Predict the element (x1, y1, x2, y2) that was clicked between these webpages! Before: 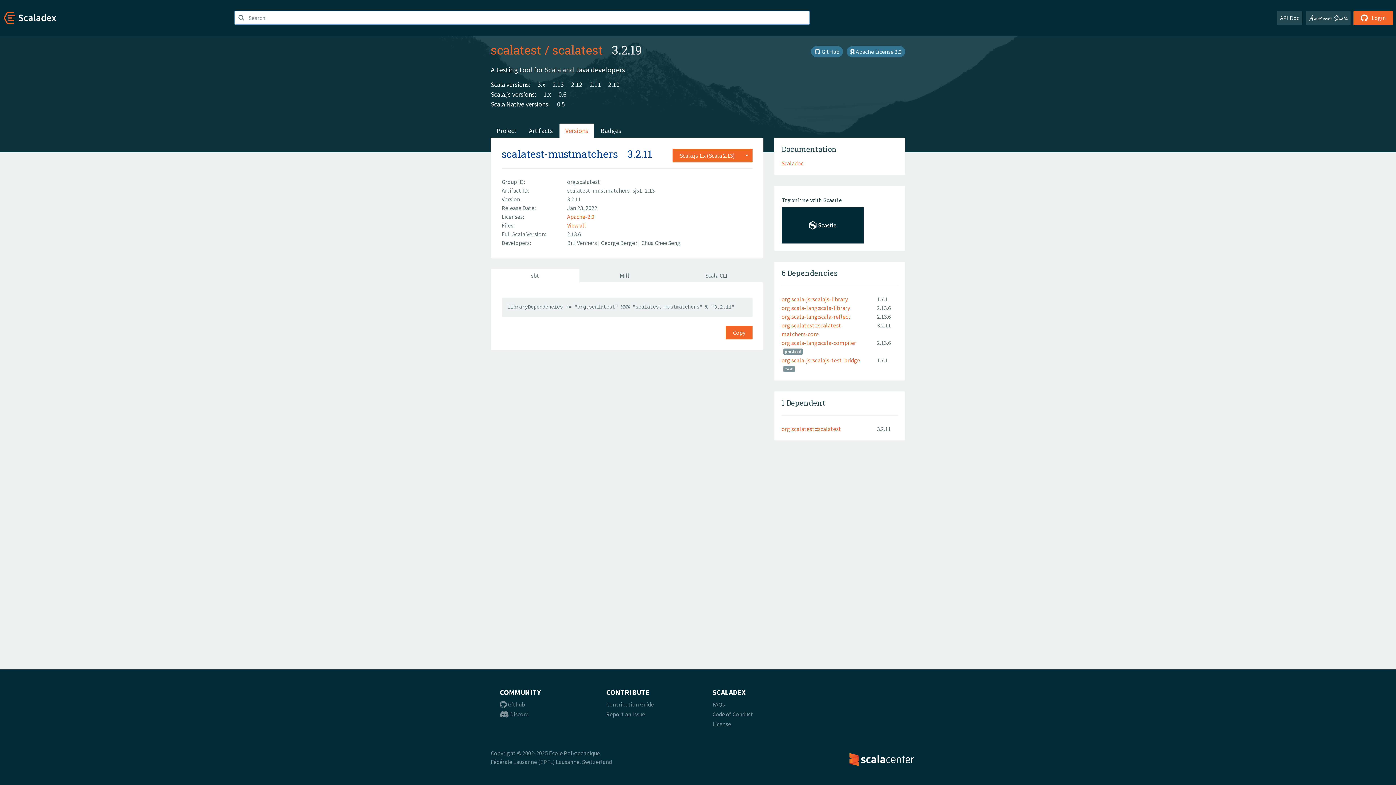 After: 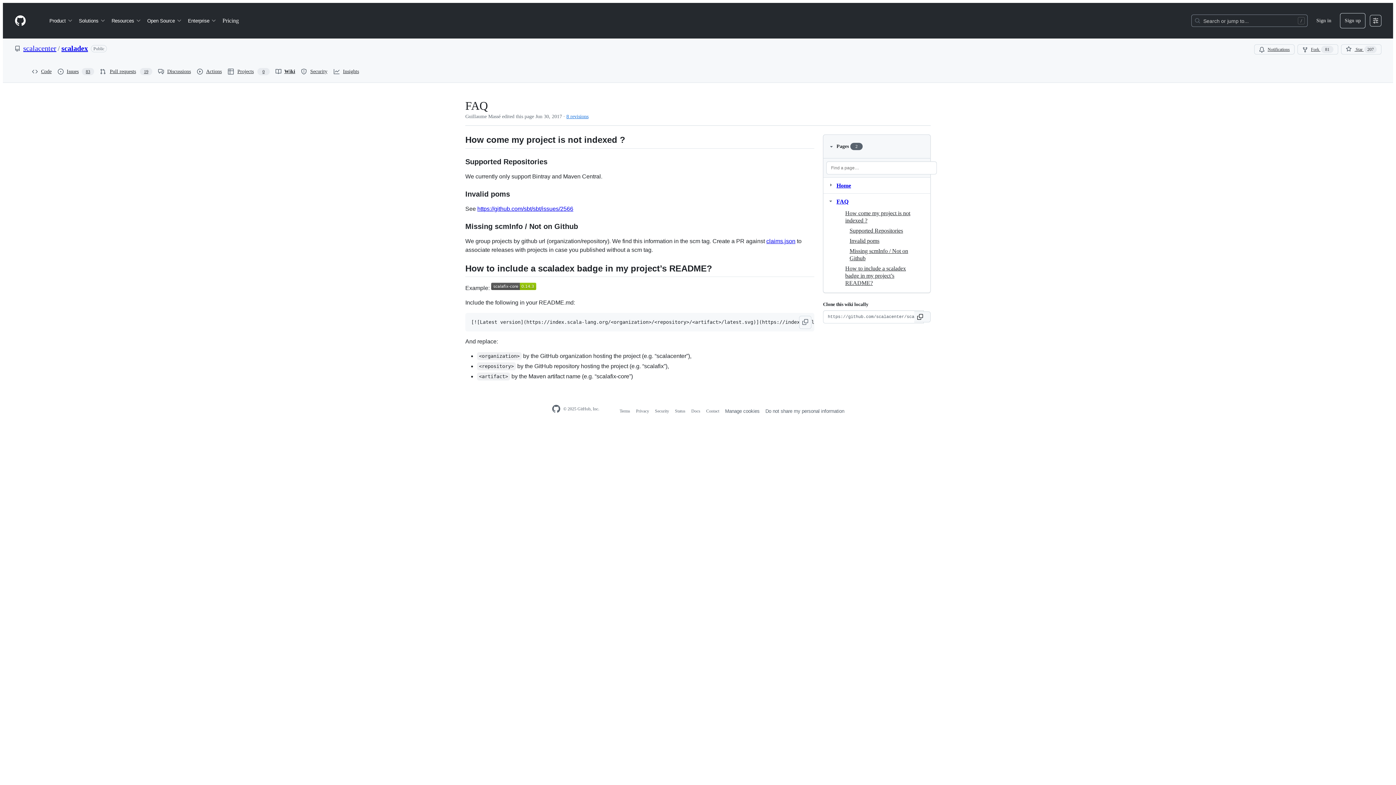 Action: label: FAQs bbox: (712, 701, 725, 708)